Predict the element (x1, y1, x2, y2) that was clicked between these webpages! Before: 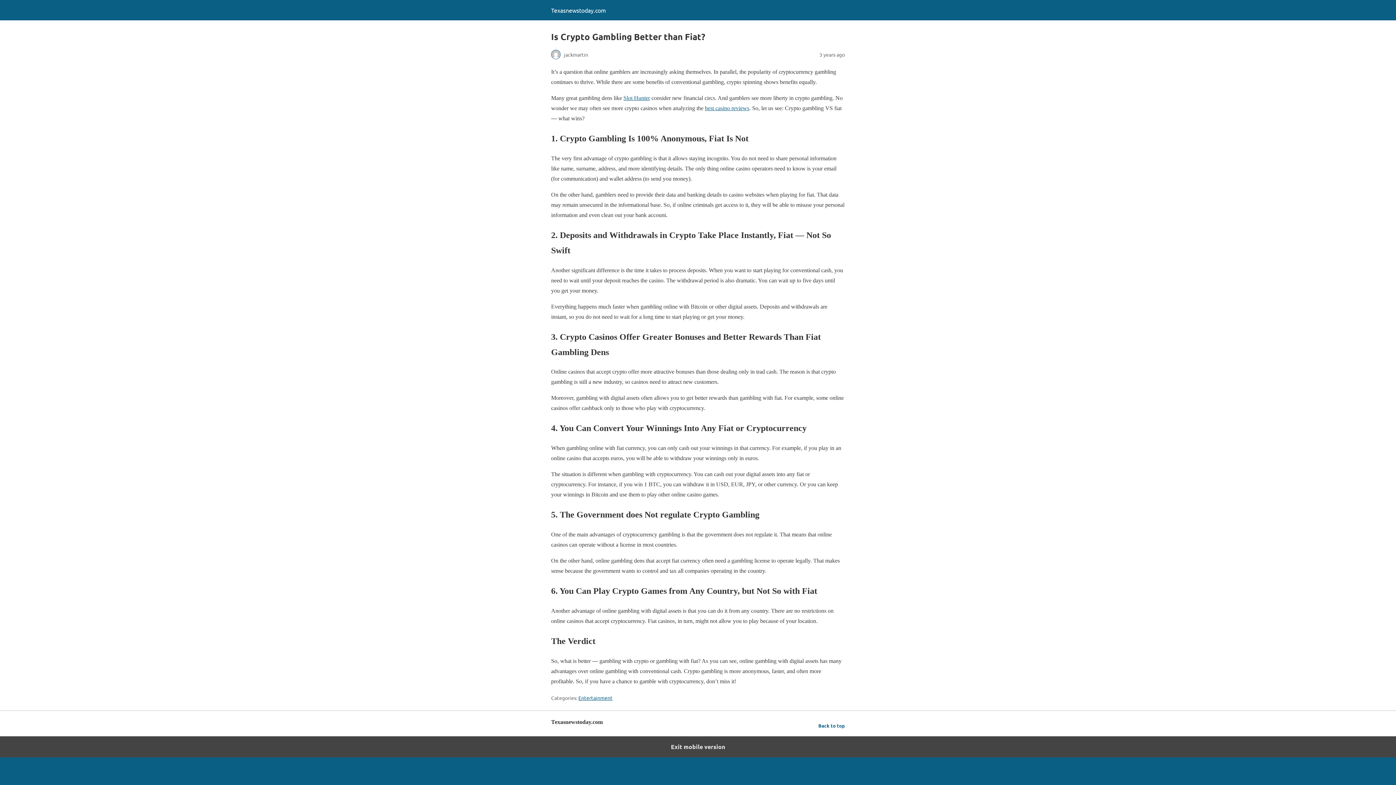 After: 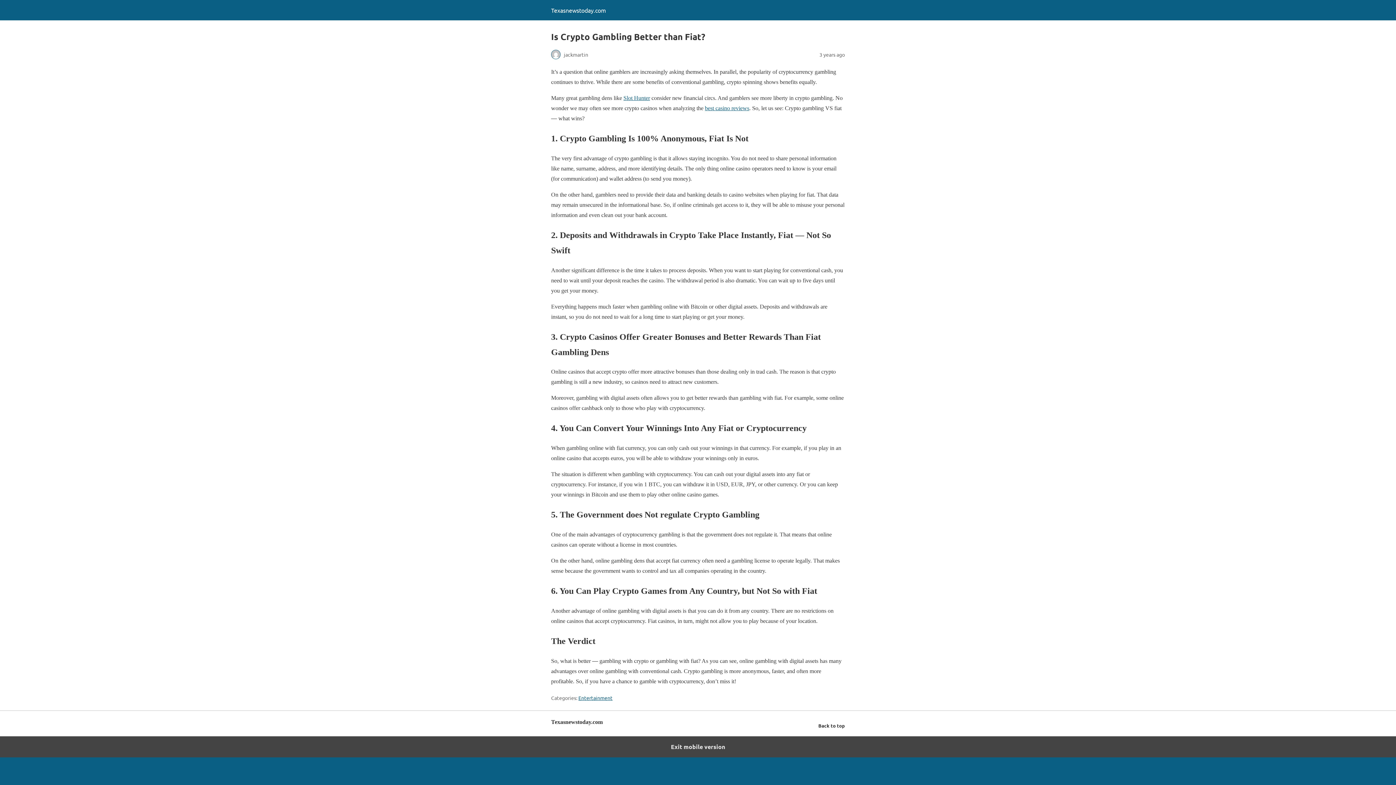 Action: bbox: (818, 721, 845, 730) label: Back to top